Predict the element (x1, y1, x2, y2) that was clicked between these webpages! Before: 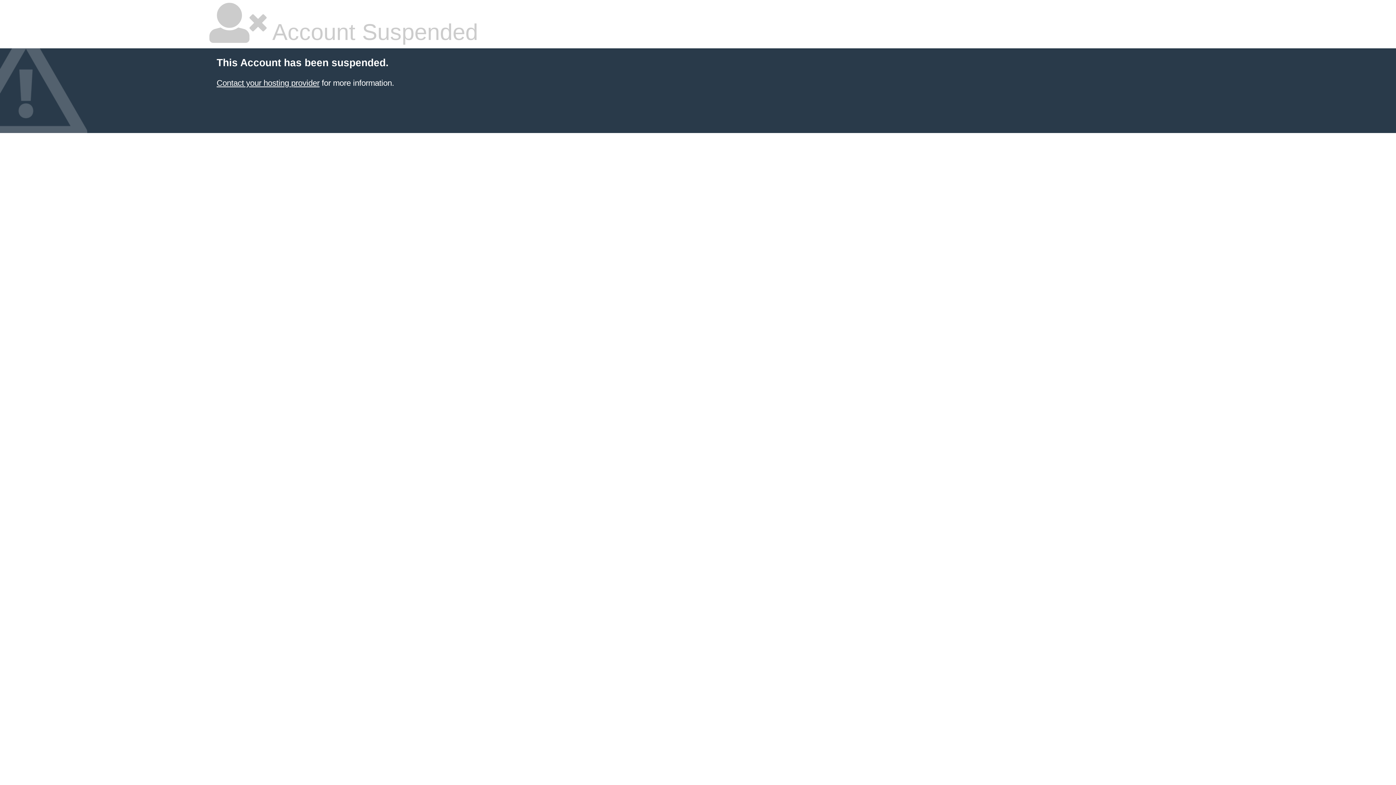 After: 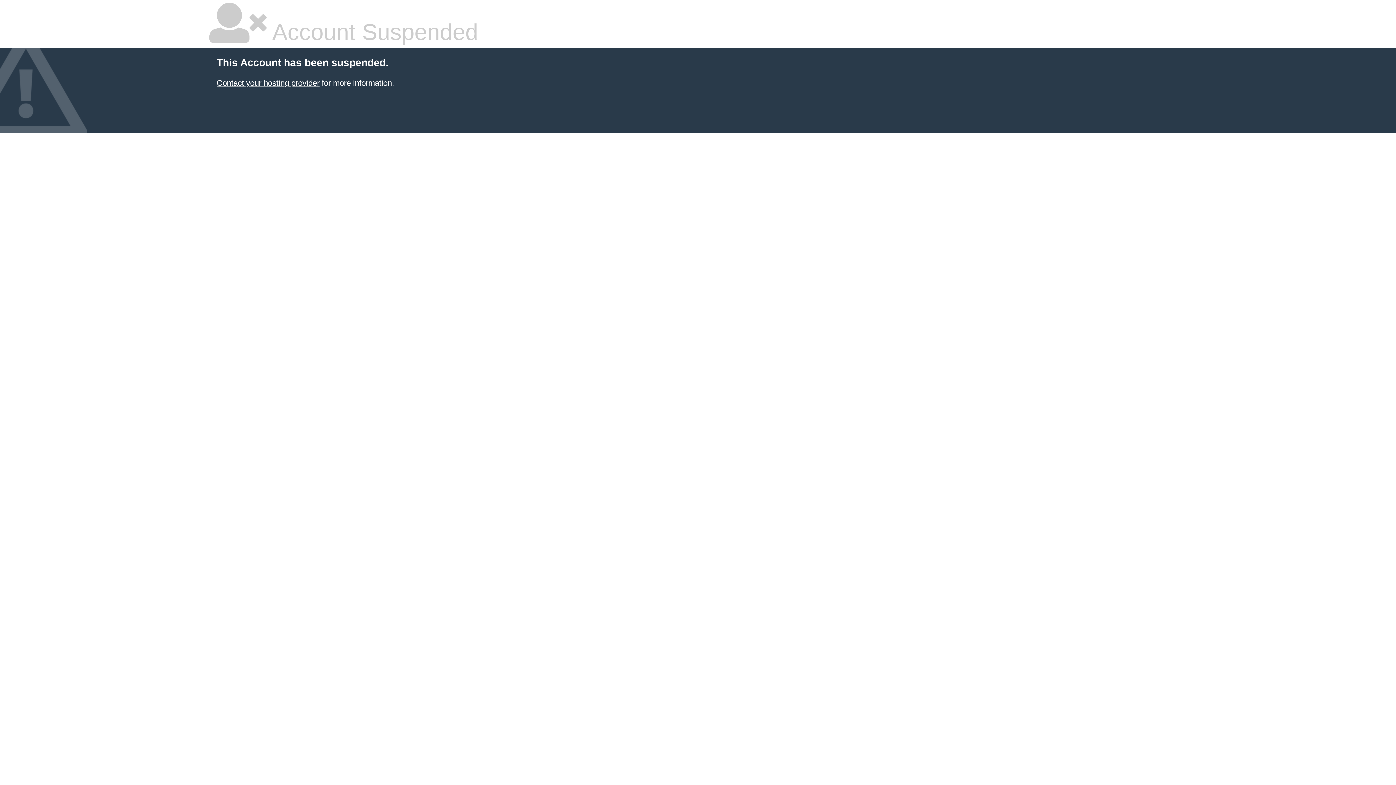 Action: bbox: (216, 78, 319, 87) label: Contact your hosting provider